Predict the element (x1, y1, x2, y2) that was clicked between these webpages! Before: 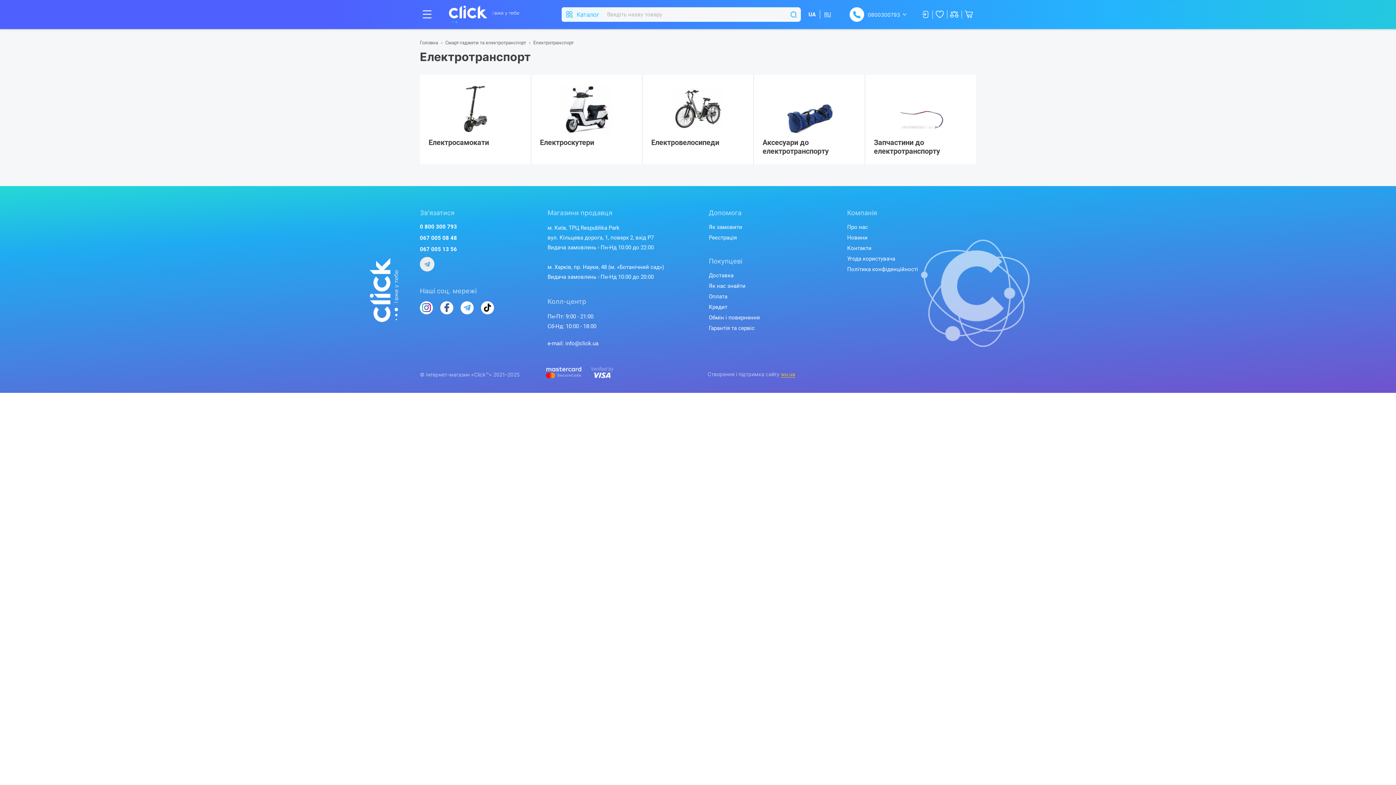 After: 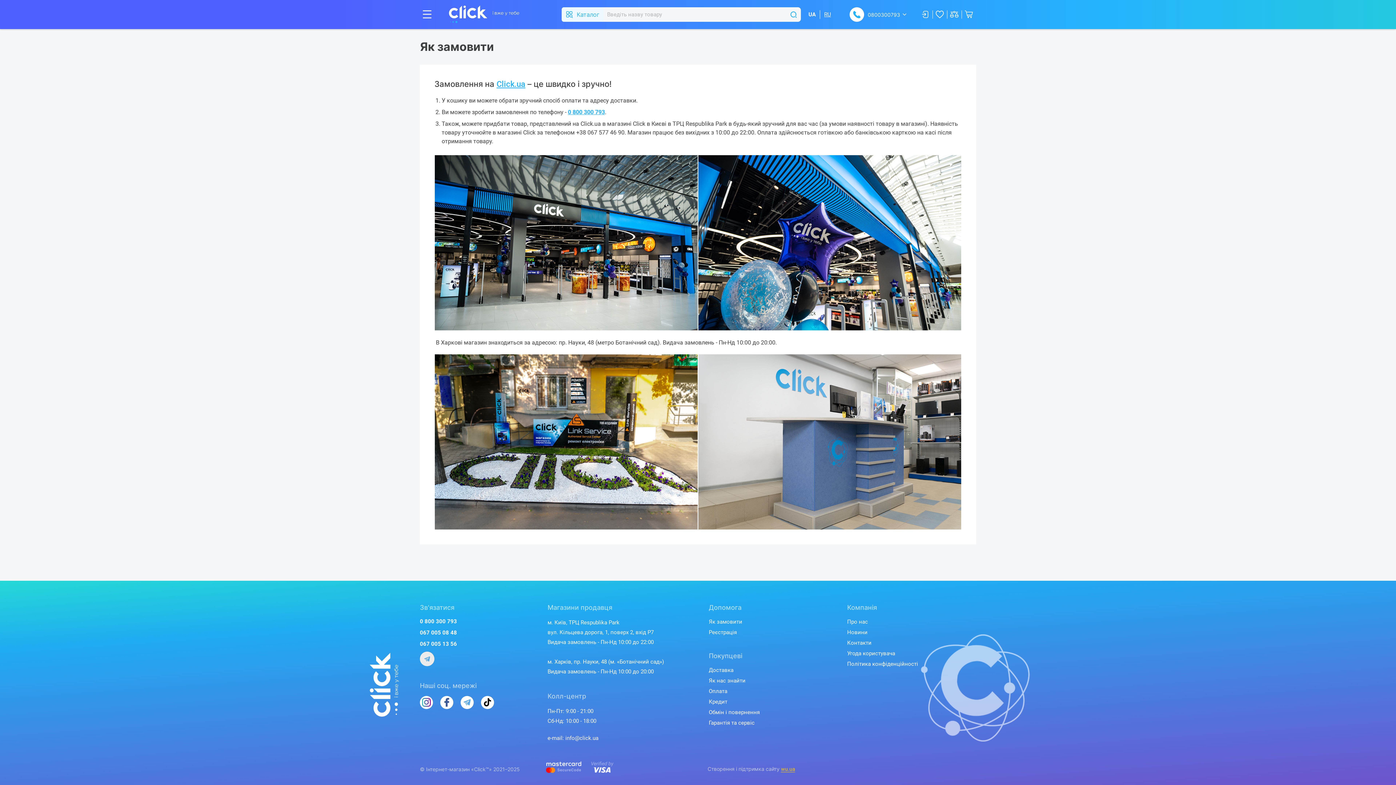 Action: label: Як замовити bbox: (709, 223, 742, 231)